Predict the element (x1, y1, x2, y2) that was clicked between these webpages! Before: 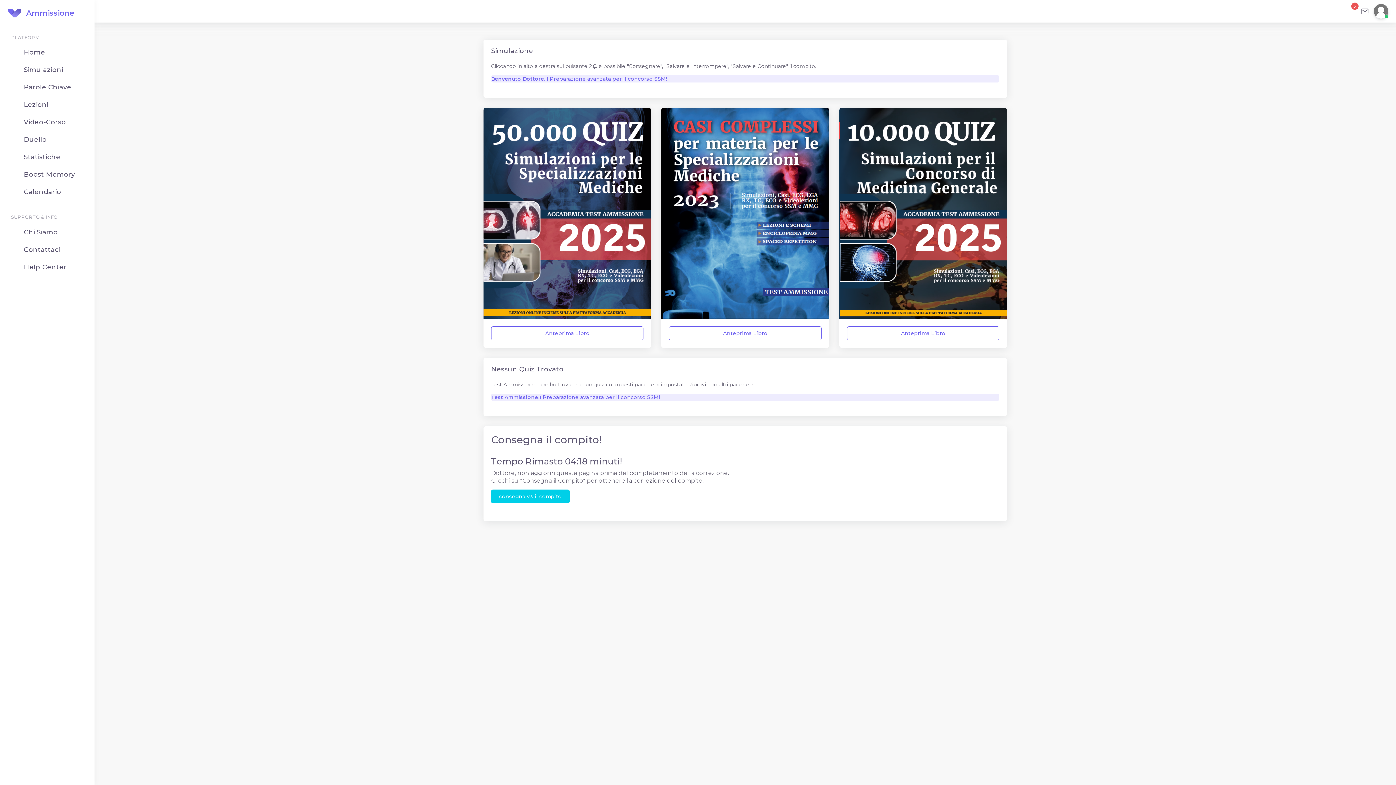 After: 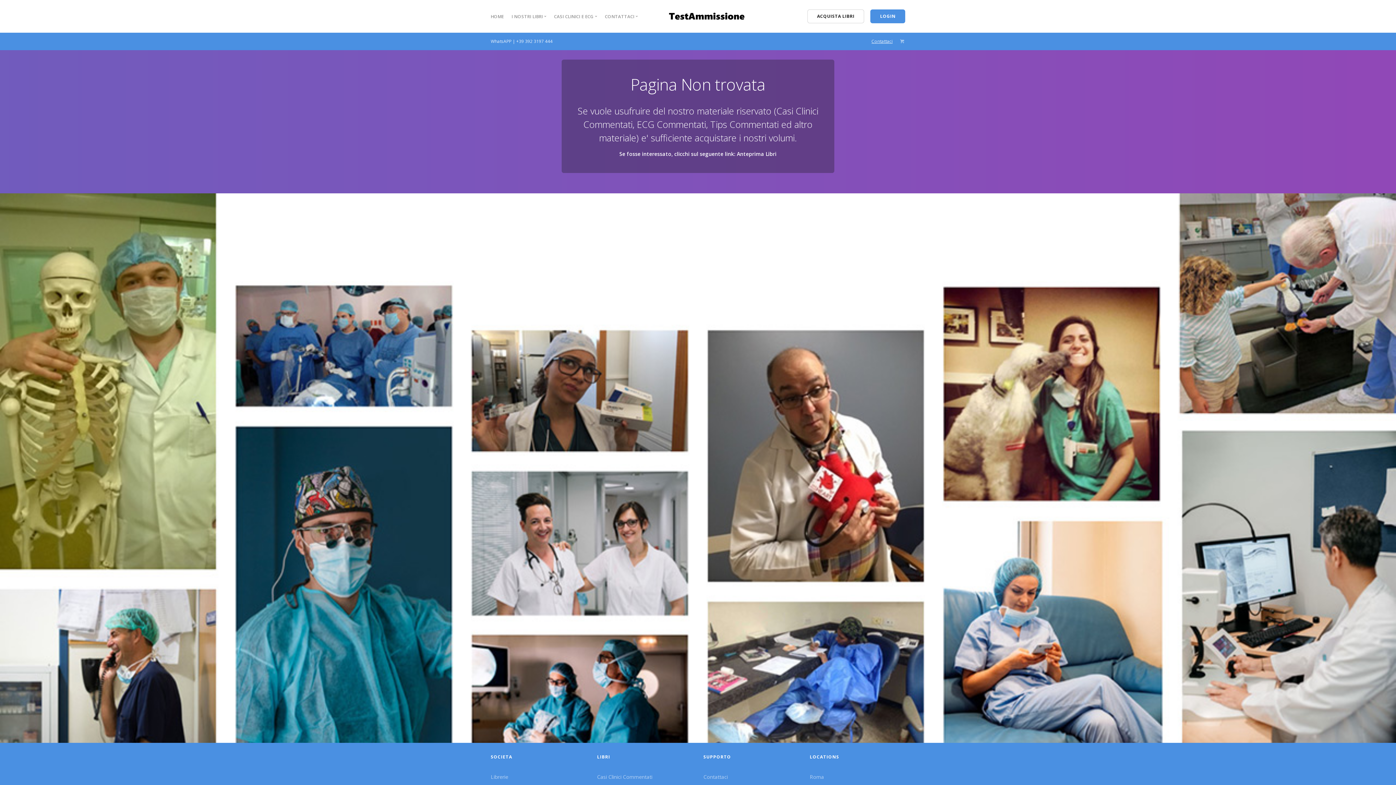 Action: label: Lezioni bbox: (5, 97, 89, 115)